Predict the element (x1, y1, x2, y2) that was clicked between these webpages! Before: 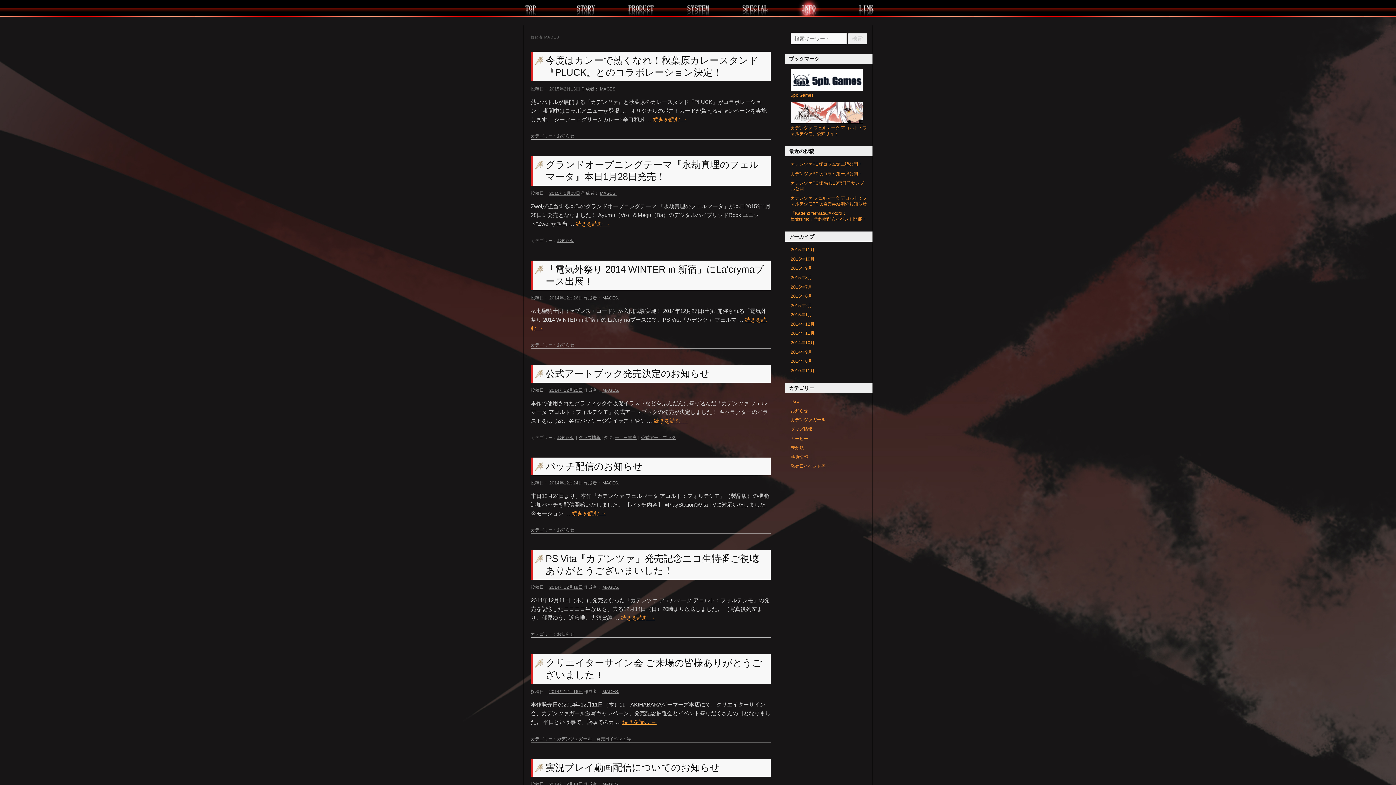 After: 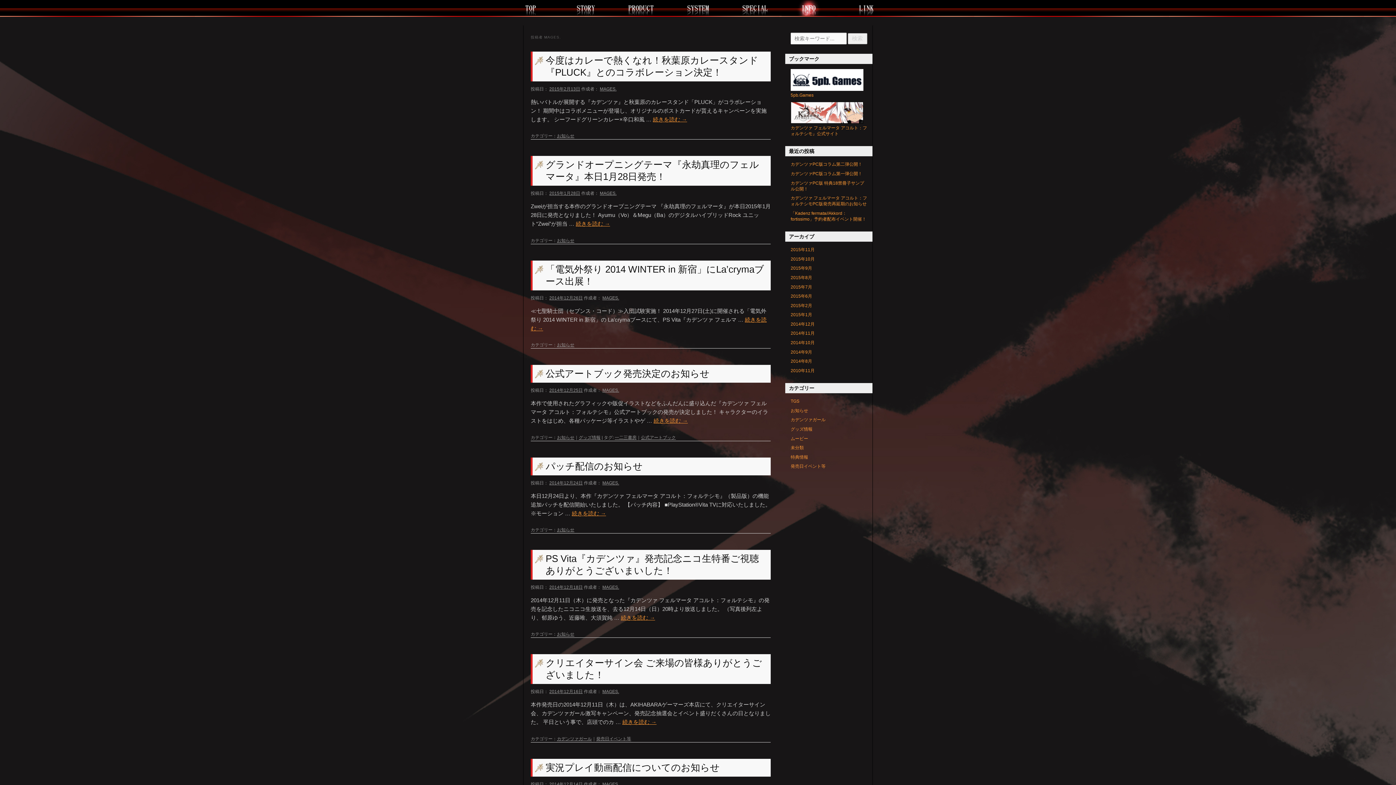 Action: bbox: (602, 782, 619, 787) label: MAGES.